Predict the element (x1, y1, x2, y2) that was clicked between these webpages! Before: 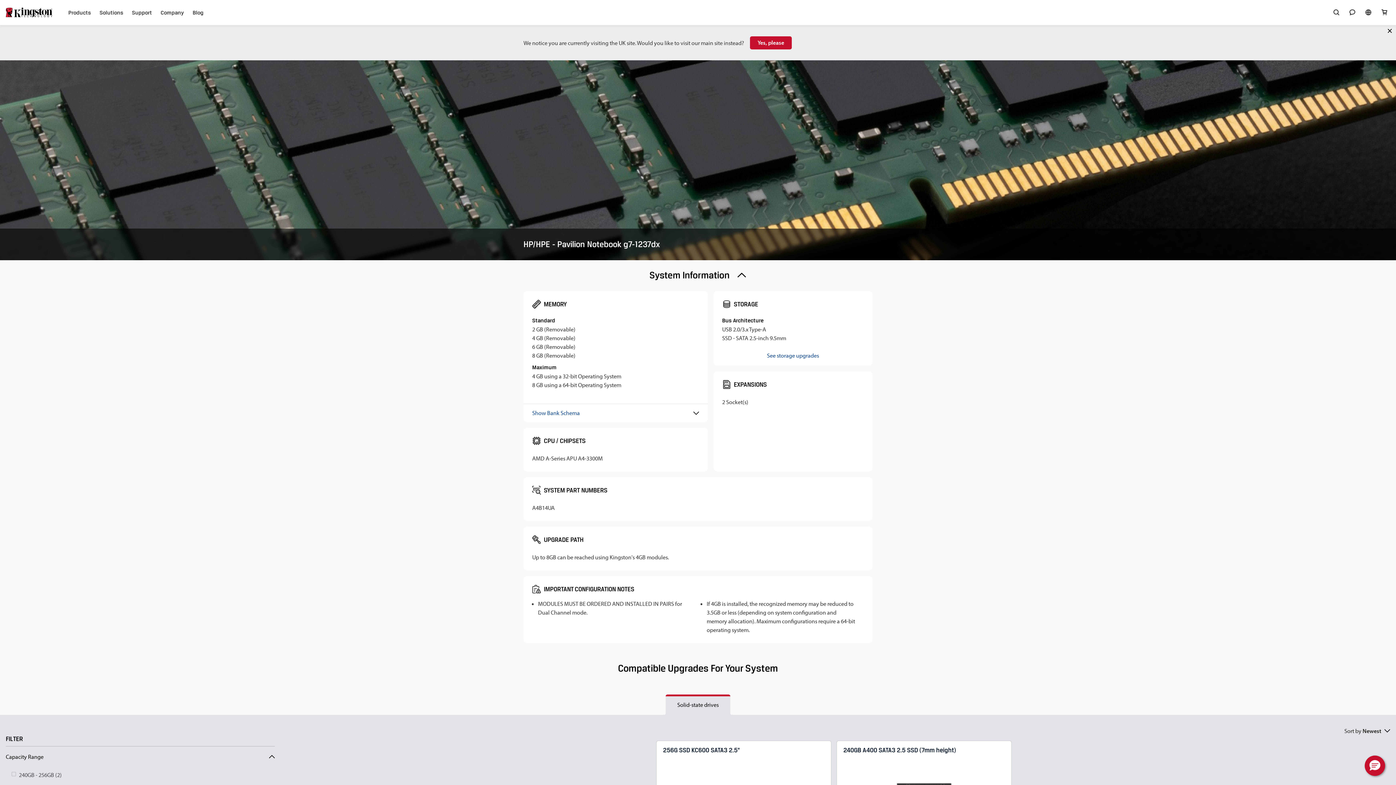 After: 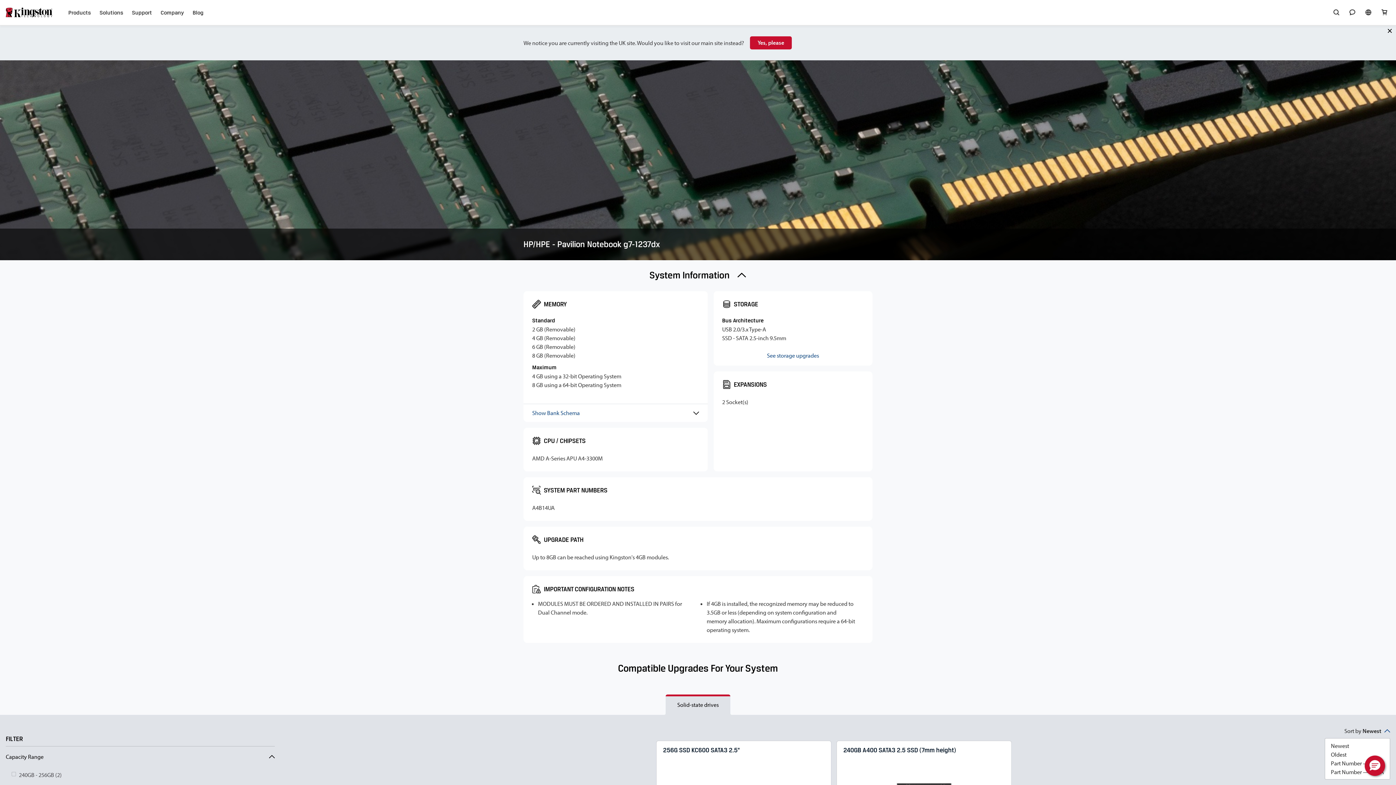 Action: label: Sort by Newest bbox: (1343, 727, 1390, 735)